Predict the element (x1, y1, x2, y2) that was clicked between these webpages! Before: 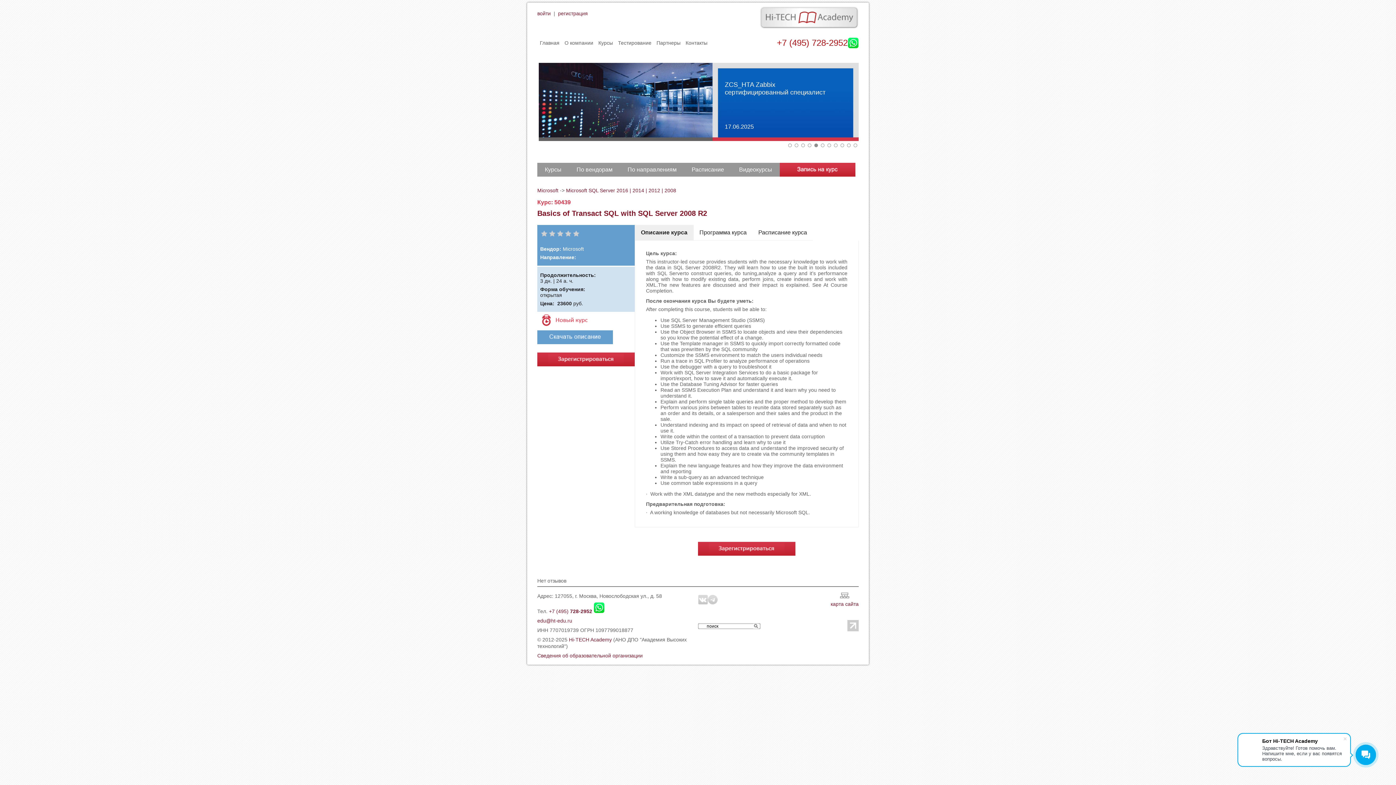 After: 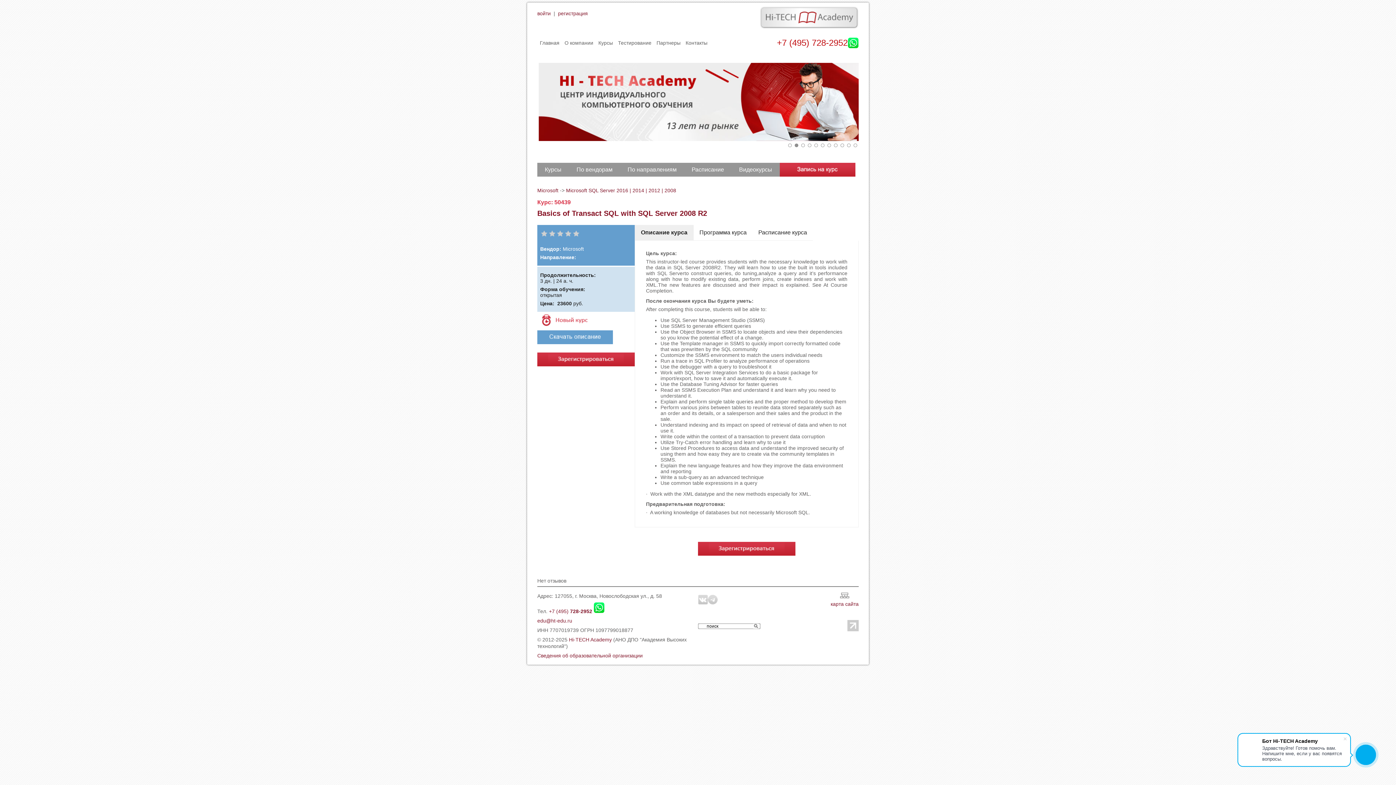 Action: bbox: (847, 626, 858, 632)